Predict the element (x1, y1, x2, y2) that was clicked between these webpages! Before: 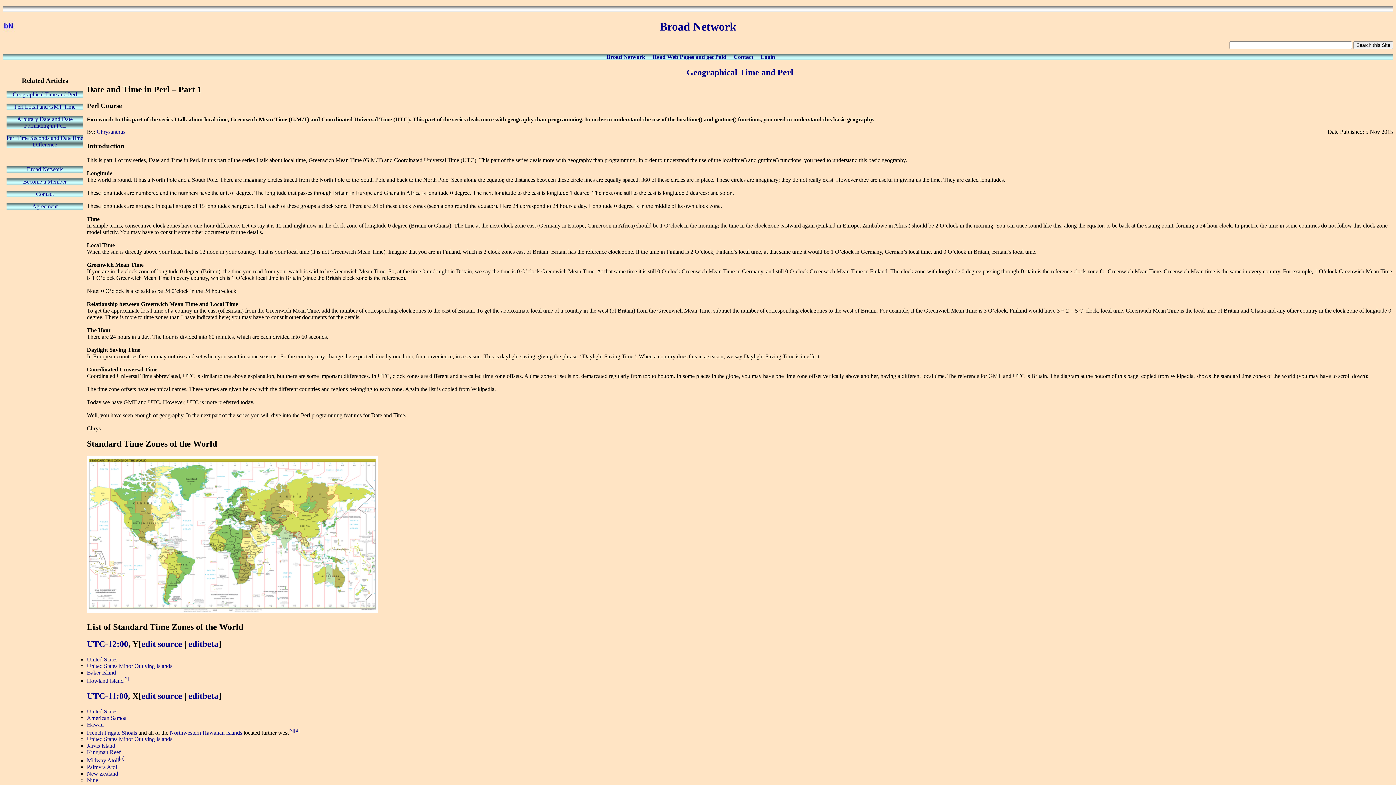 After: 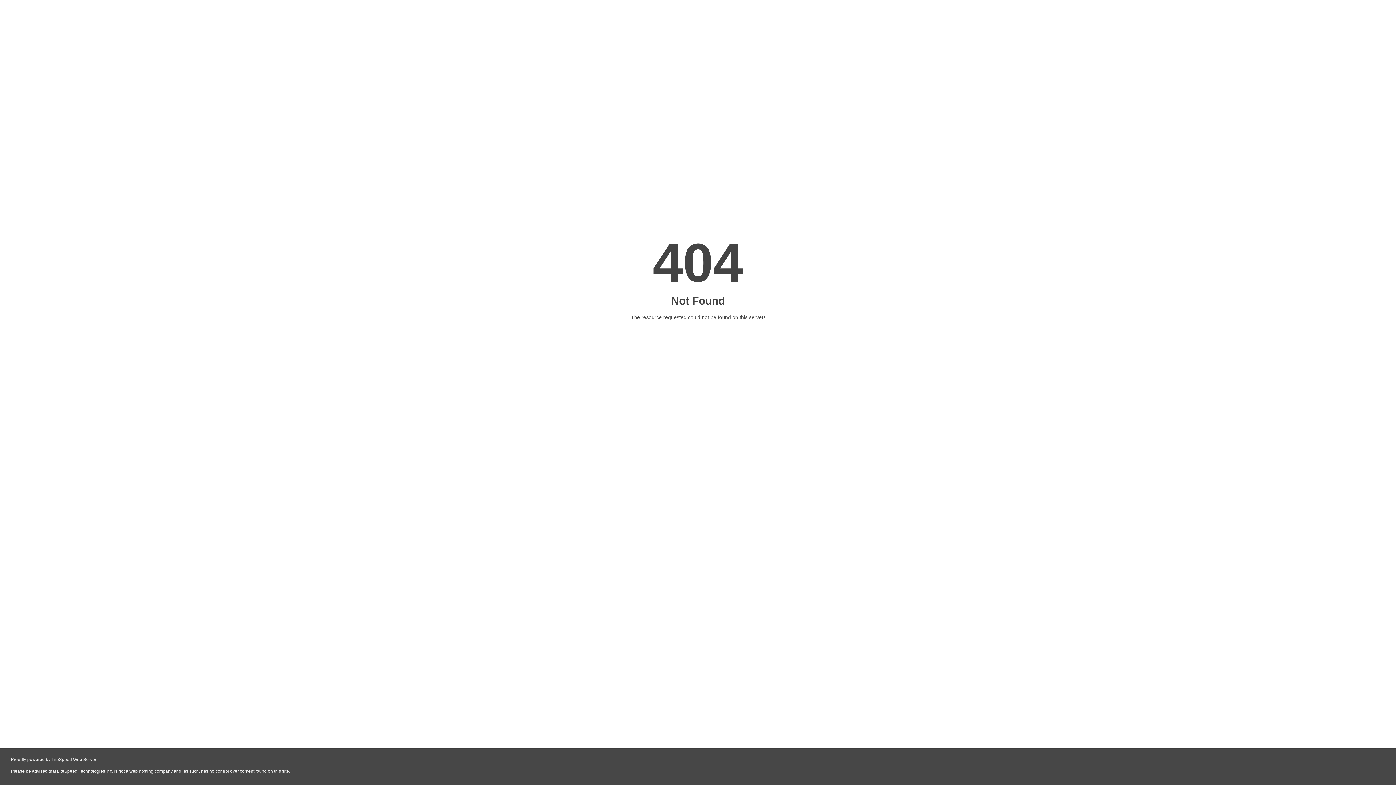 Action: label: Contact bbox: (733, 53, 753, 59)